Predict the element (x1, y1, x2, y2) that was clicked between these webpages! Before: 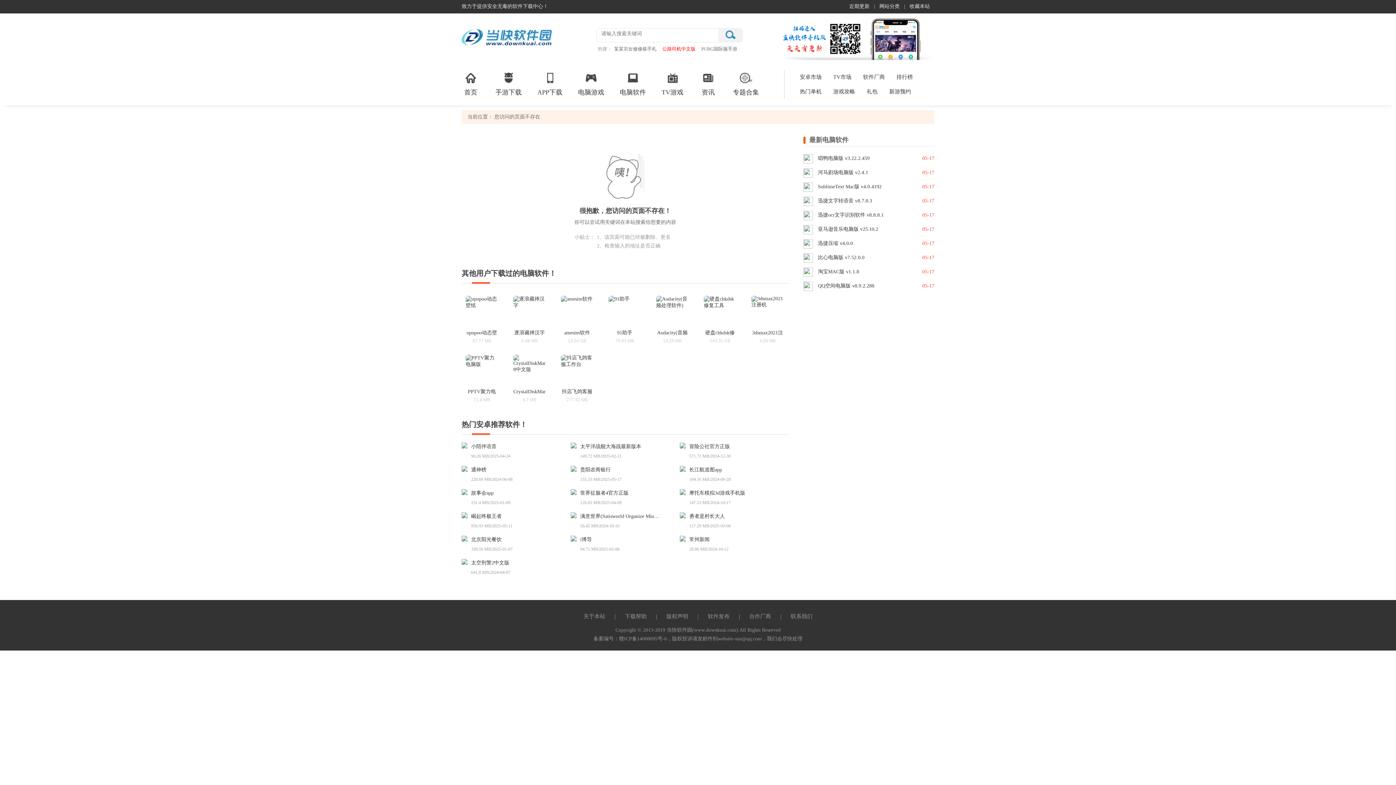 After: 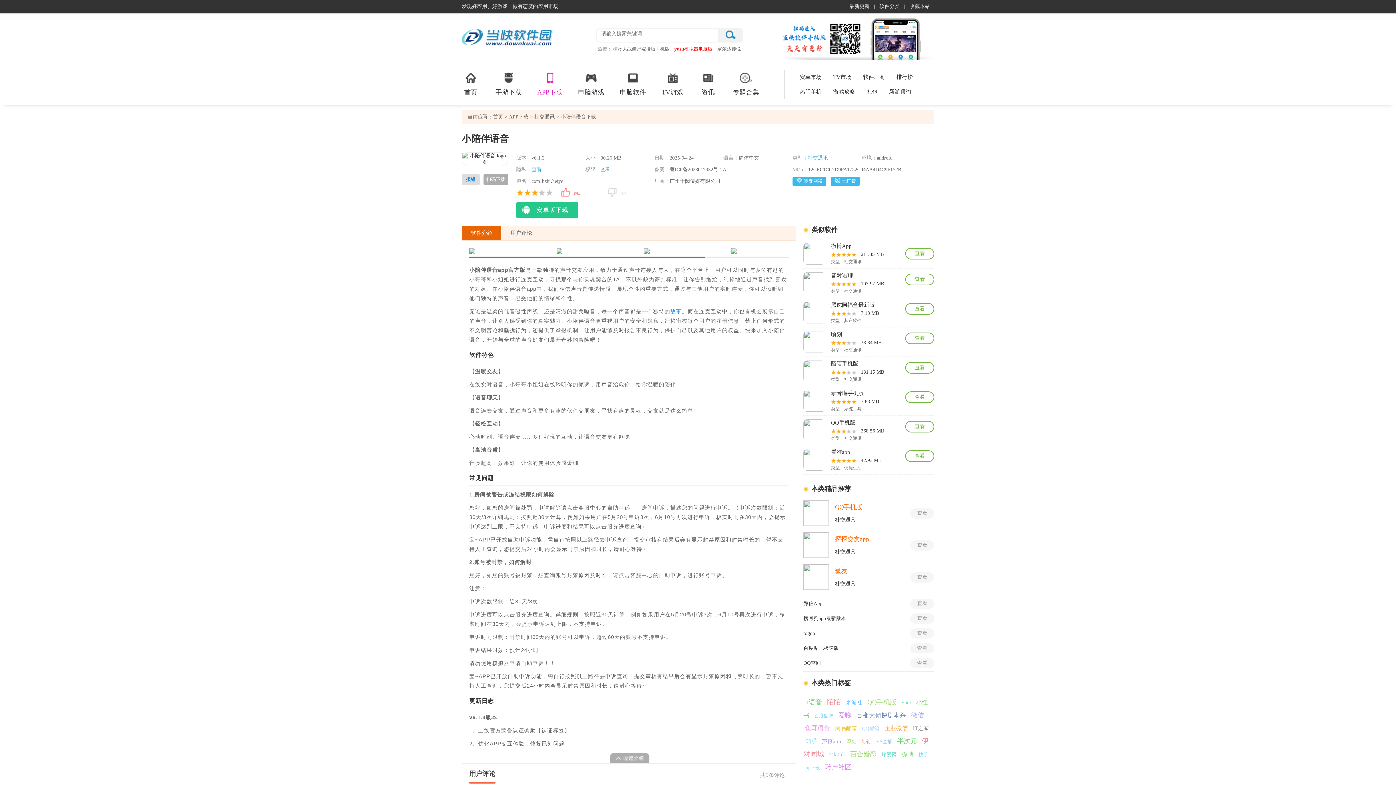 Action: label: 小陪伴语音
90.26 MB/2025-04-24 bbox: (461, 442, 471, 448)